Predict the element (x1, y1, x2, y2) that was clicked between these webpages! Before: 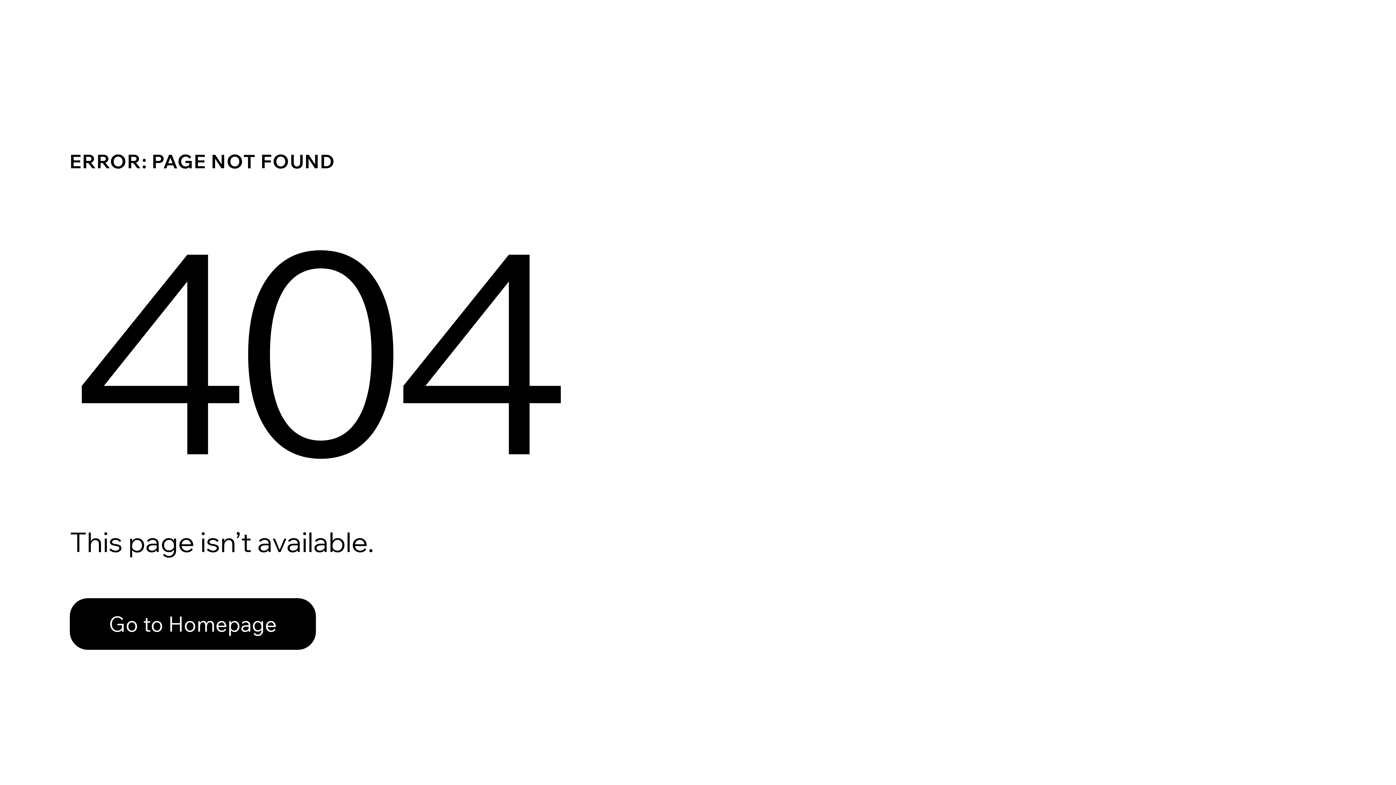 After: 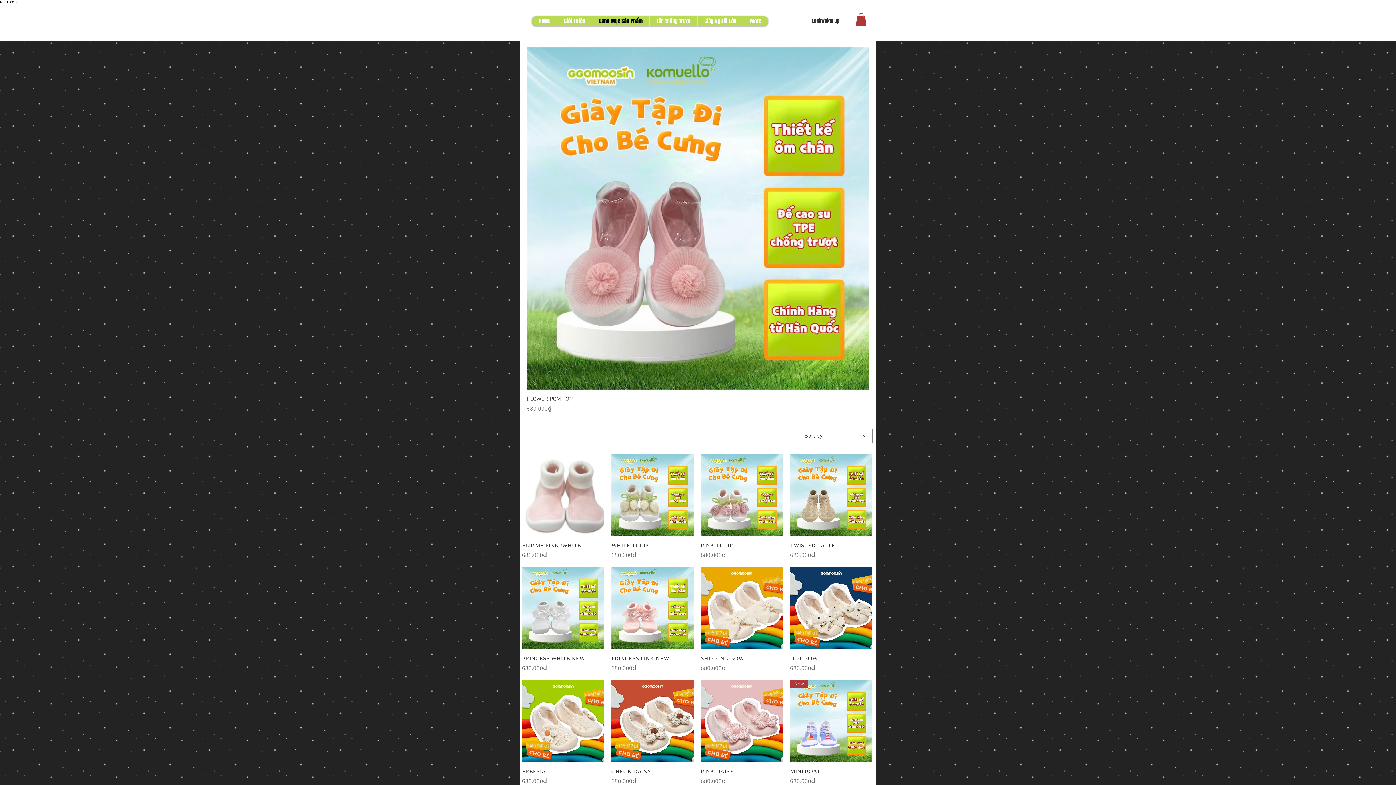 Action: label: Go to Homepage bbox: (69, 598, 316, 650)